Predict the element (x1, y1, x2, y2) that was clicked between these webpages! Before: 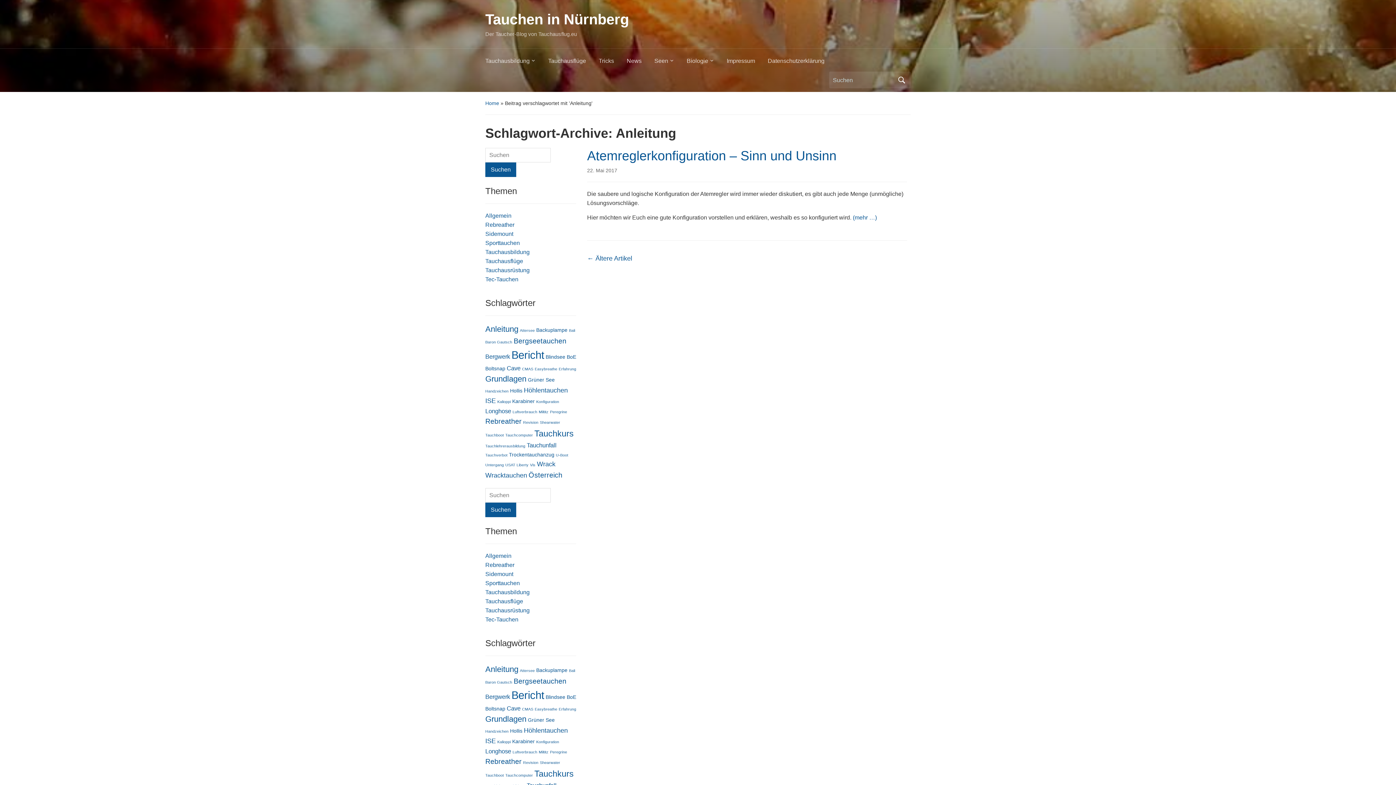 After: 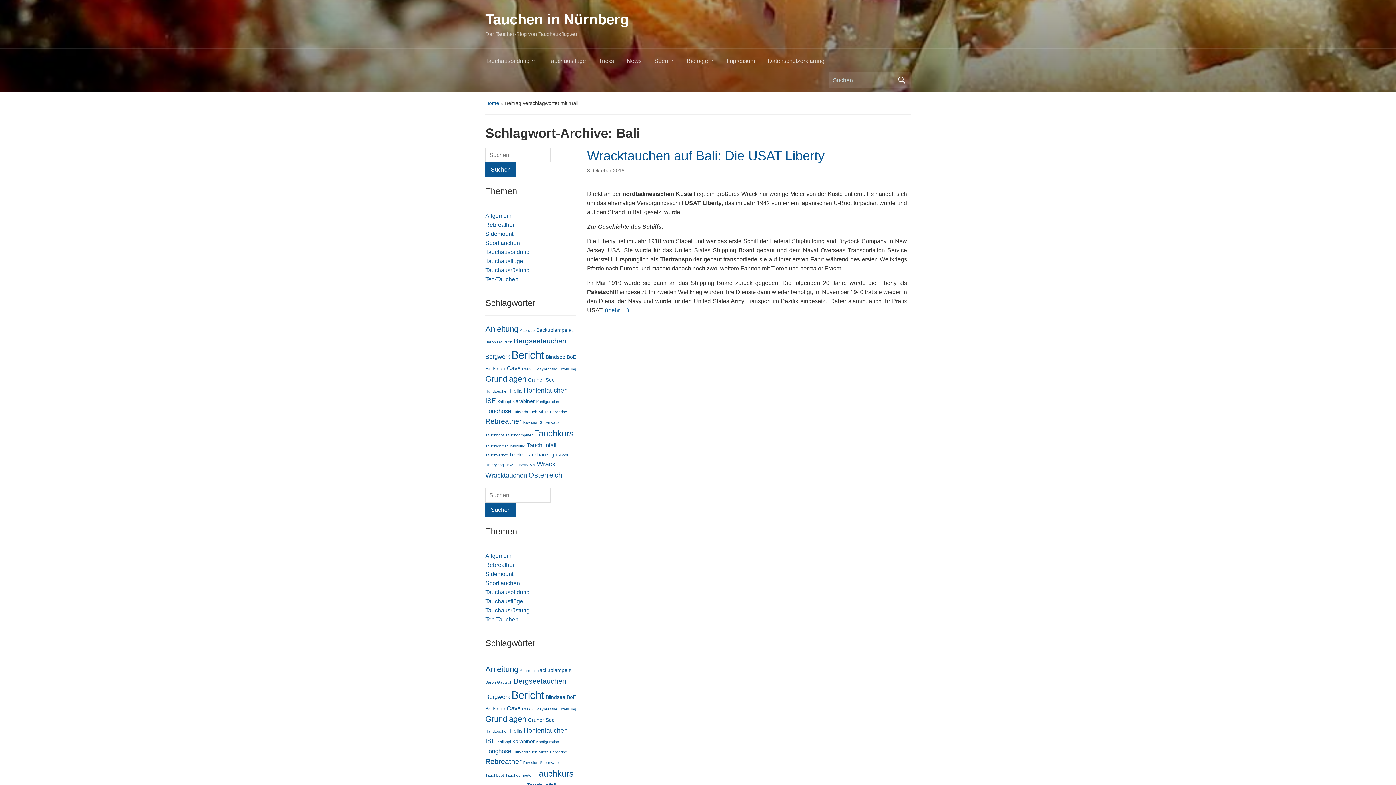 Action: label: Bali (1 Eintrag) bbox: (569, 328, 575, 332)